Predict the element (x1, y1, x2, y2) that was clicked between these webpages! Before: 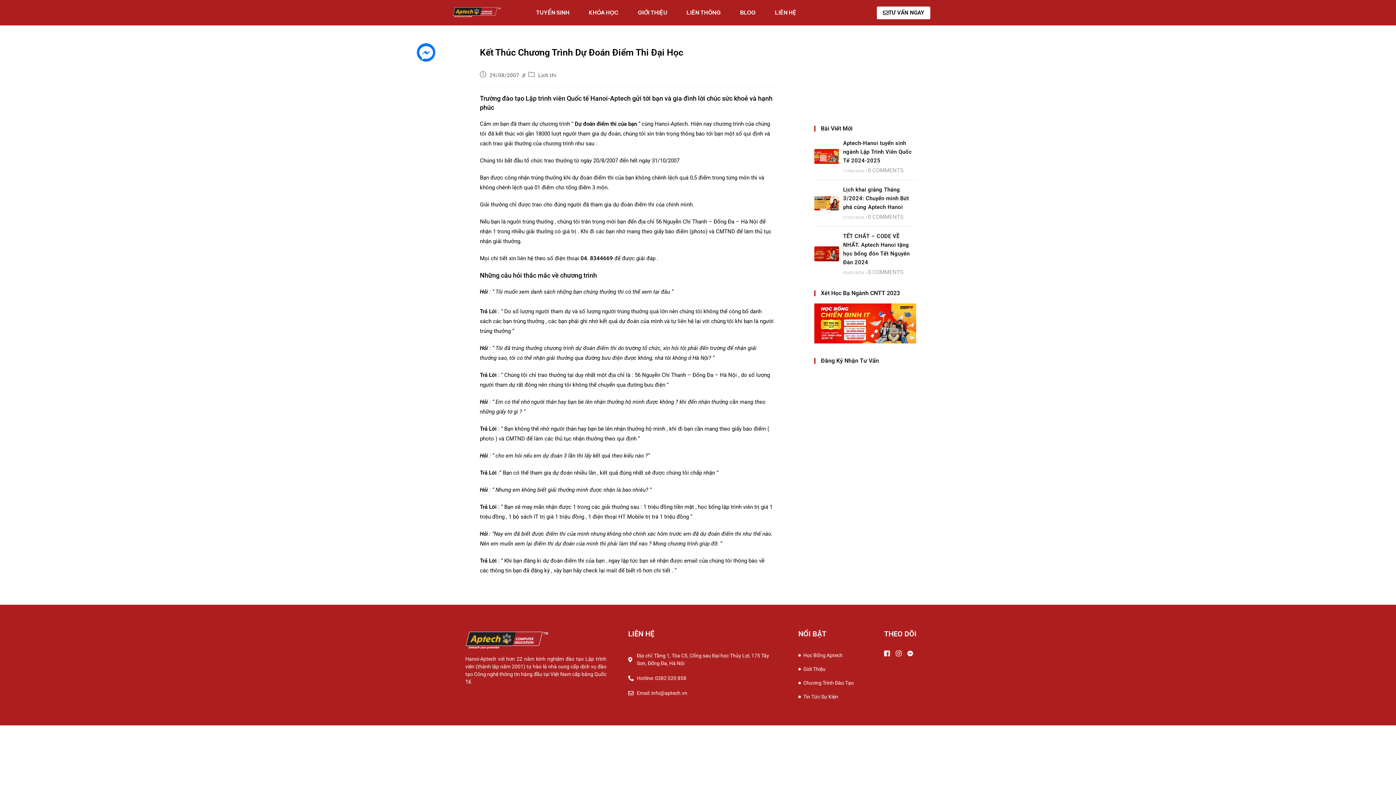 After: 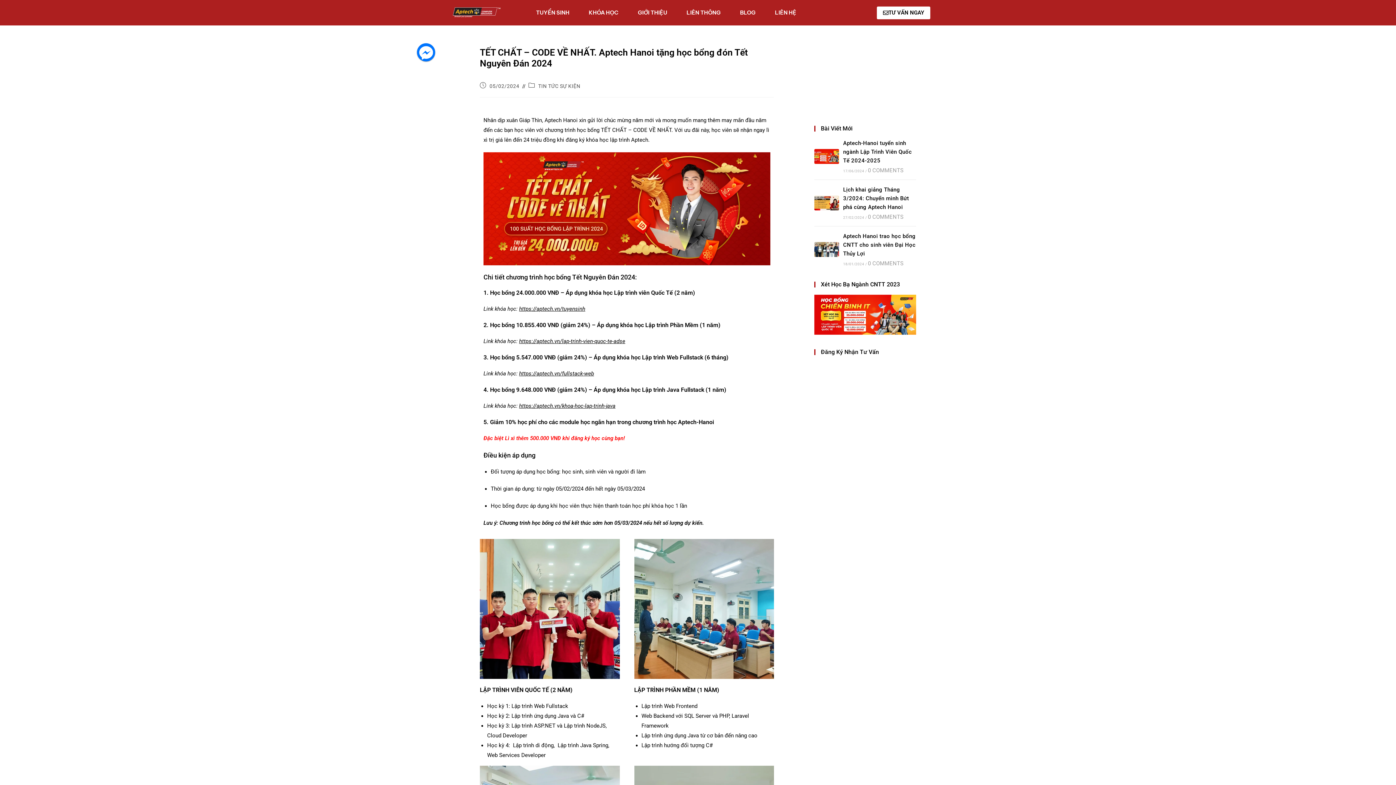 Action: bbox: (868, 269, 903, 275) label: 0 COMMENTS